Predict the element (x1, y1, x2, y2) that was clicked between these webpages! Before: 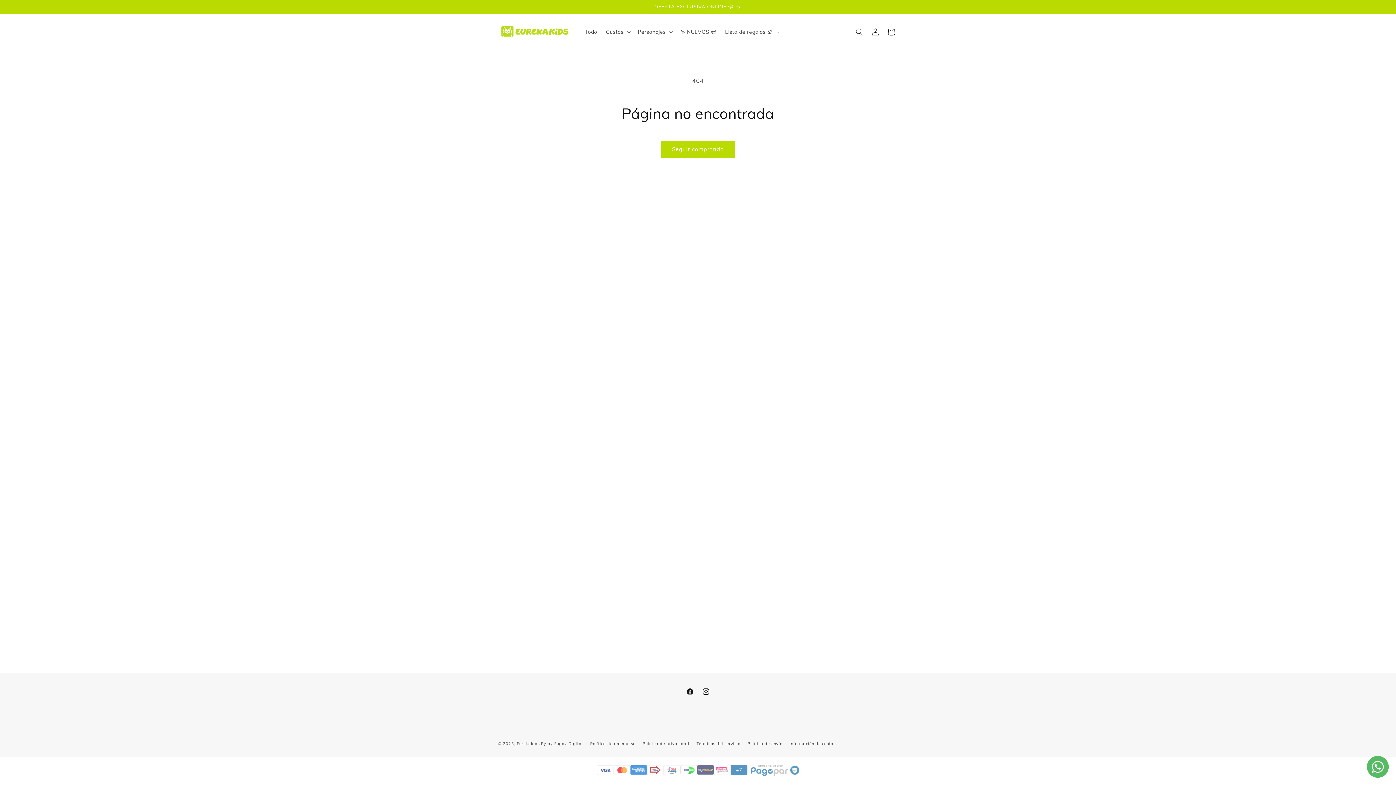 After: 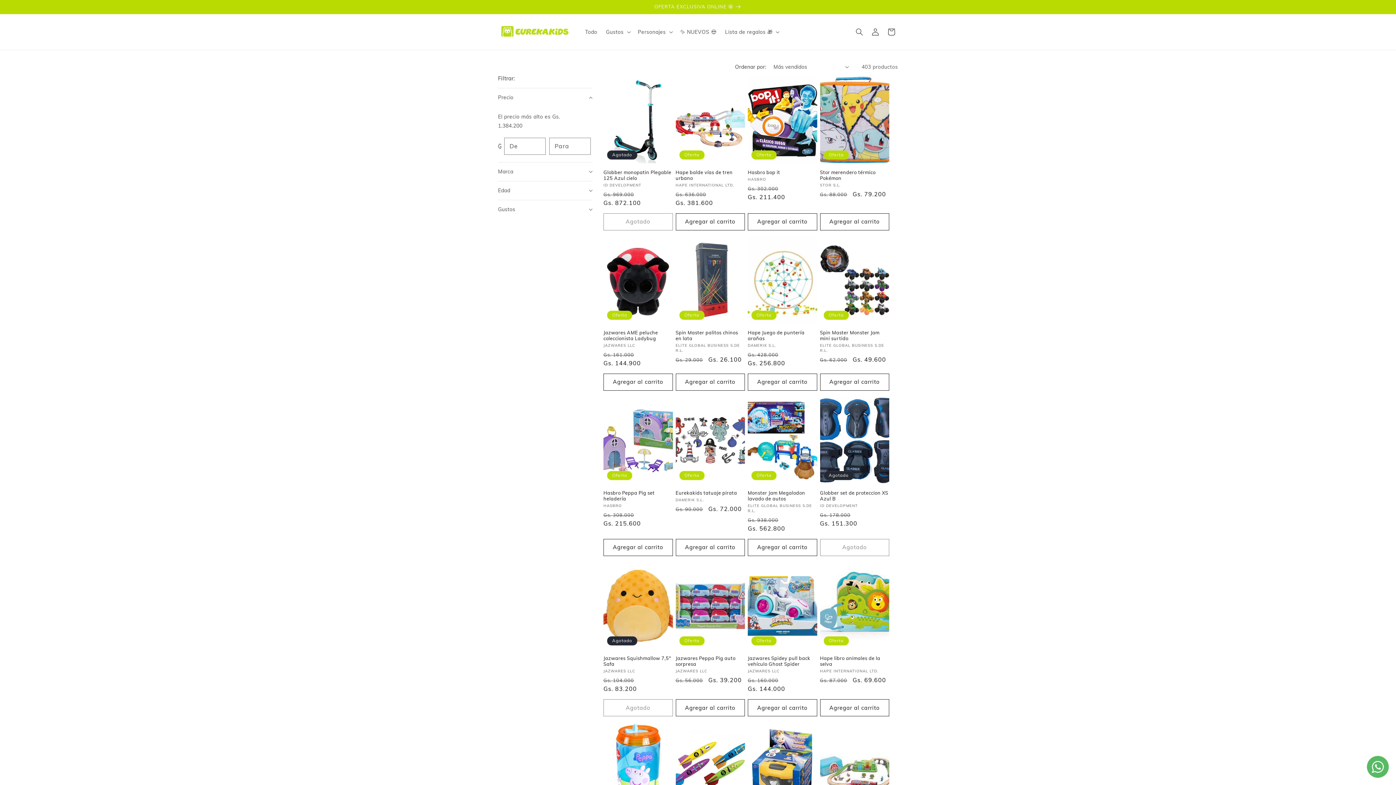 Action: label: OFERTA EXCLUSIVA ONLINE 🤩 bbox: (491, 0, 904, 13)